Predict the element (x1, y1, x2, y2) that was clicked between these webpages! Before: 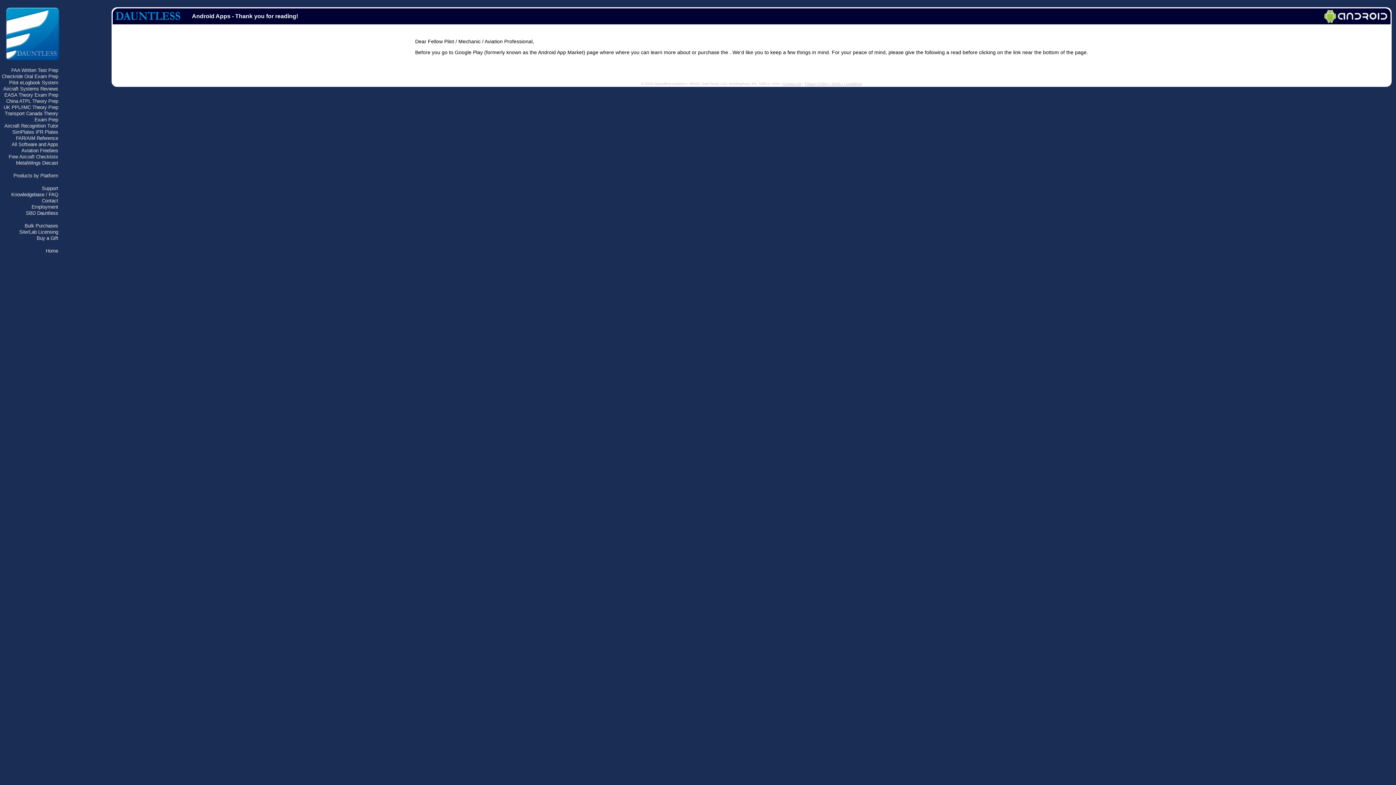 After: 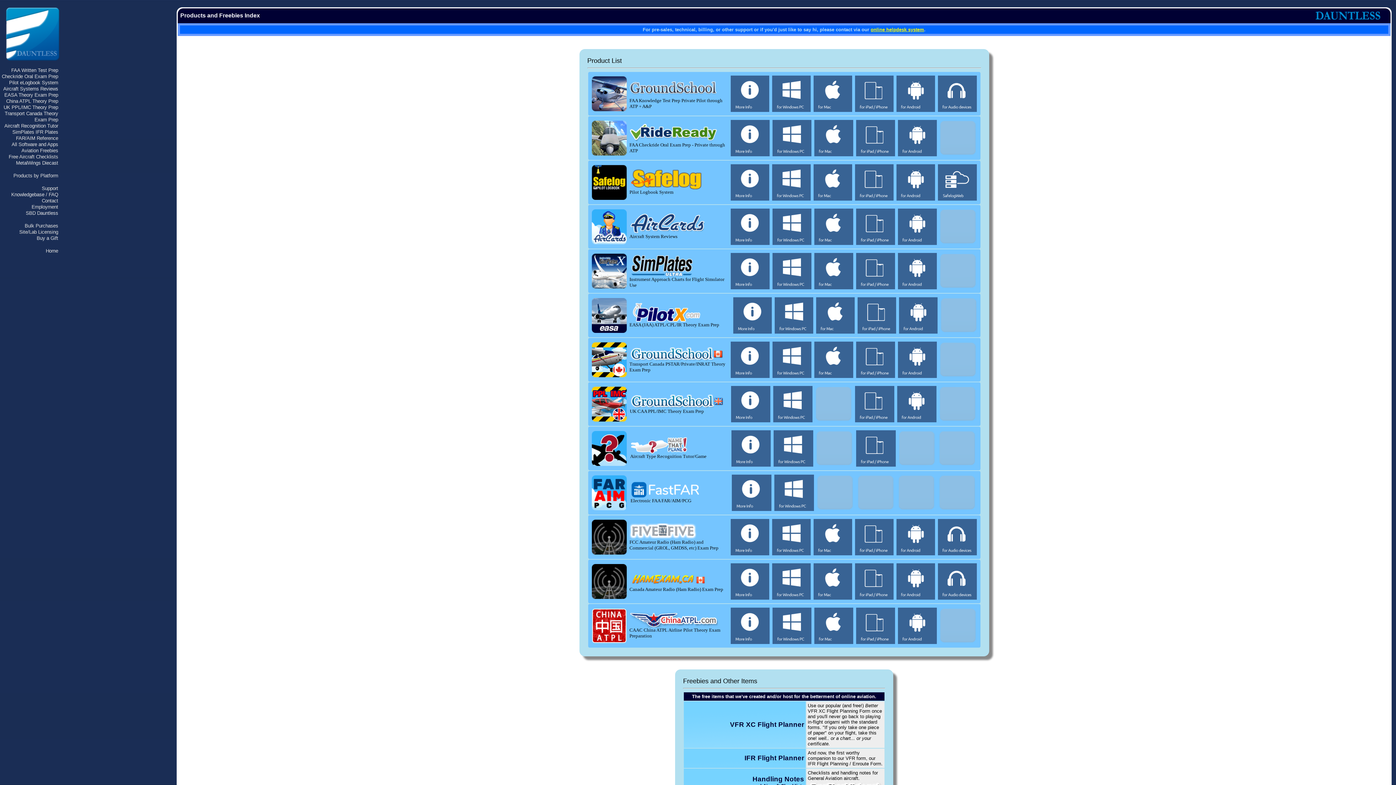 Action: bbox: (113, 17, 189, 23)